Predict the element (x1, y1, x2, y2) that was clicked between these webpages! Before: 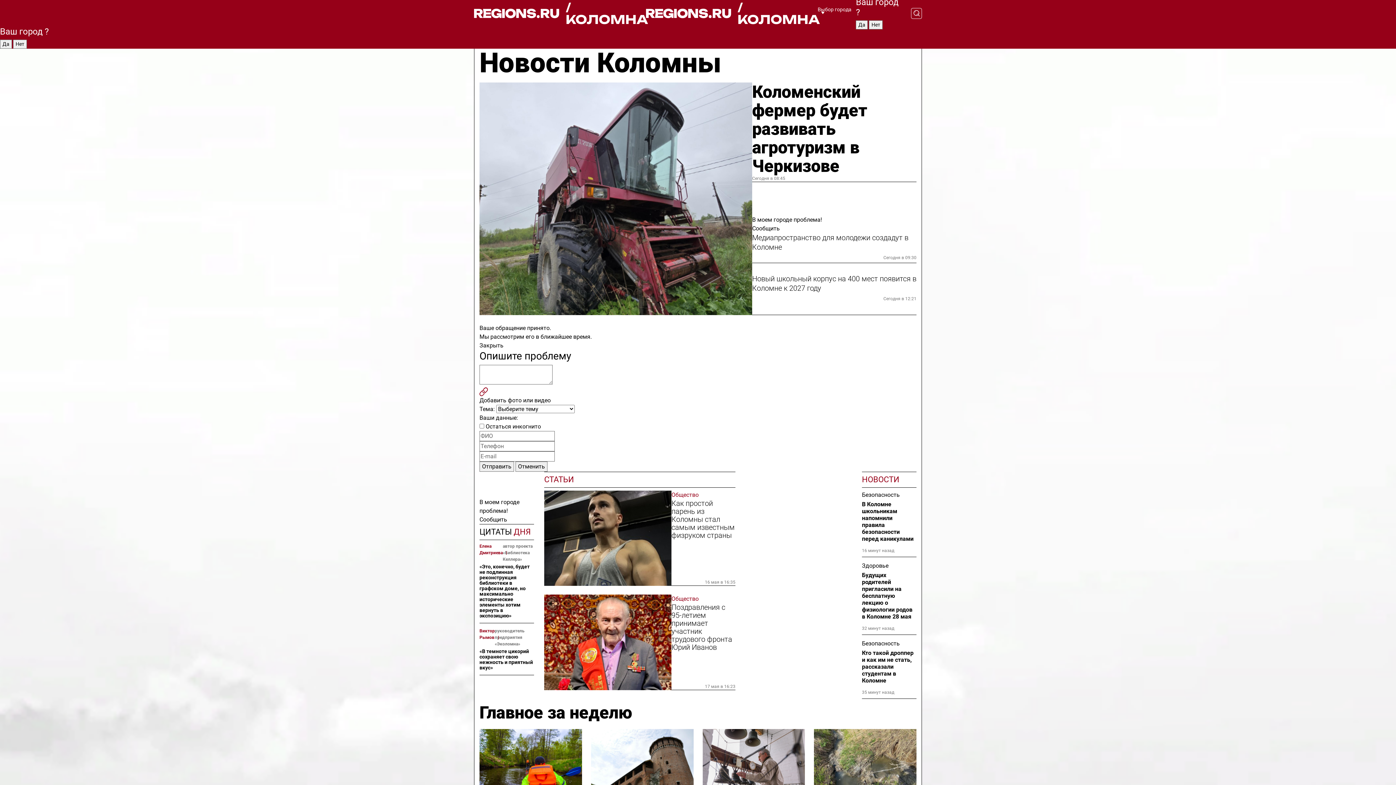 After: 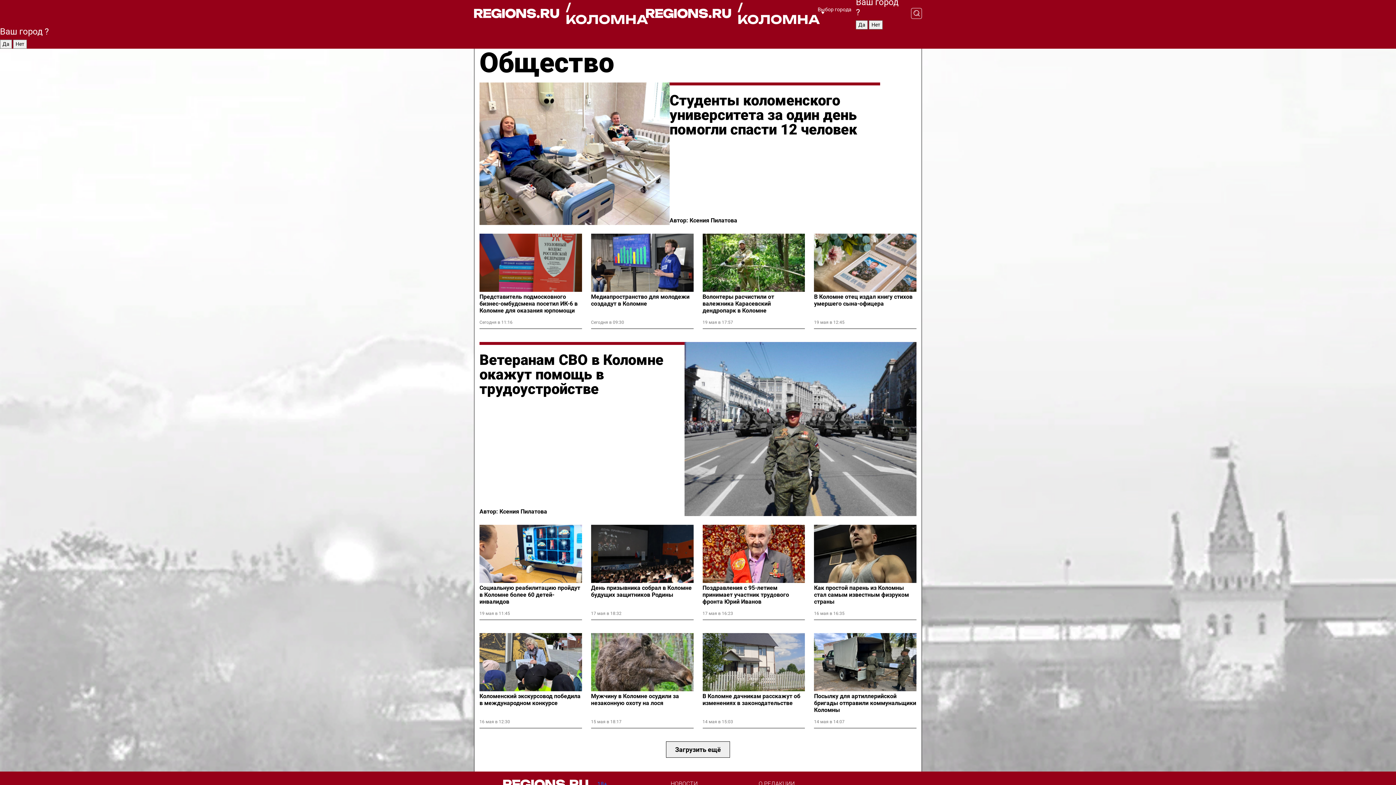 Action: bbox: (671, 490, 735, 499) label: Общество